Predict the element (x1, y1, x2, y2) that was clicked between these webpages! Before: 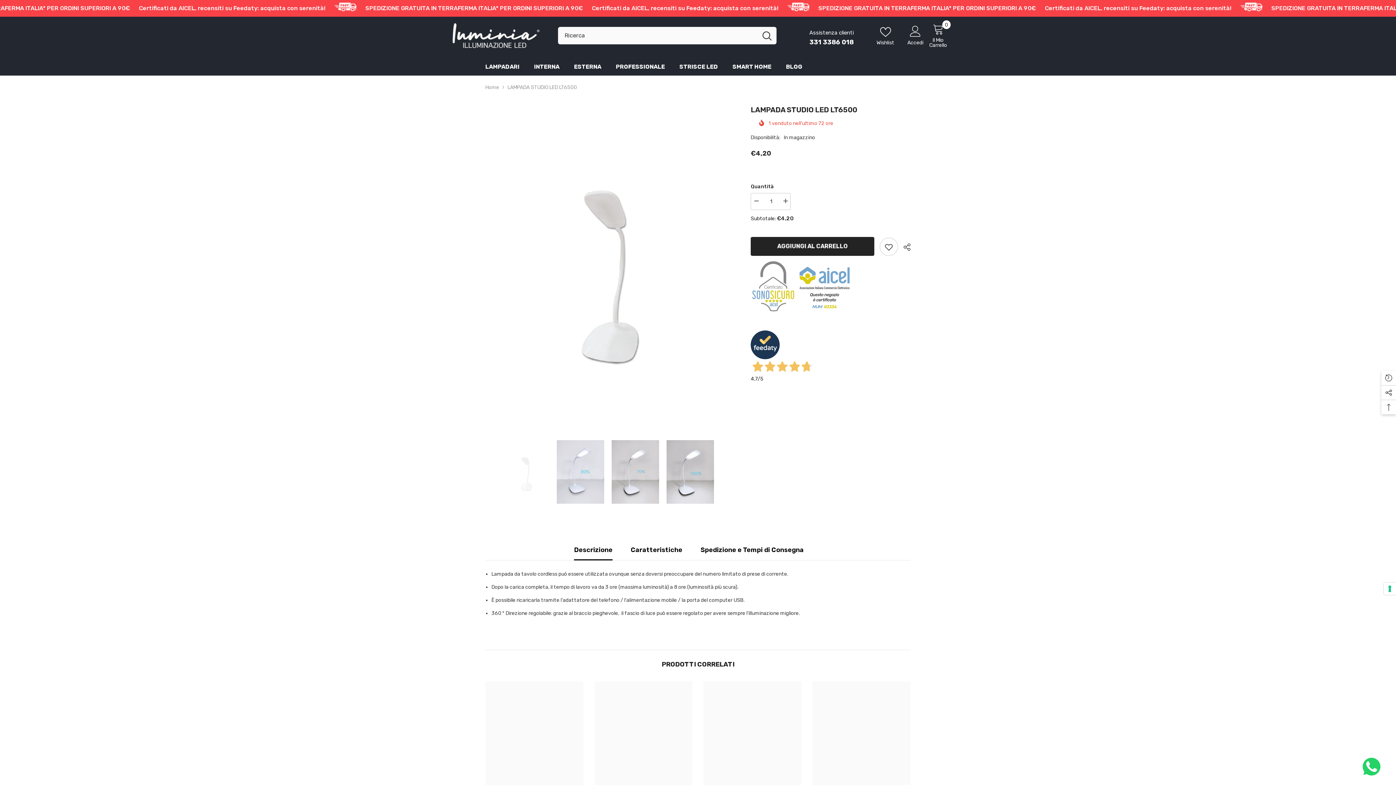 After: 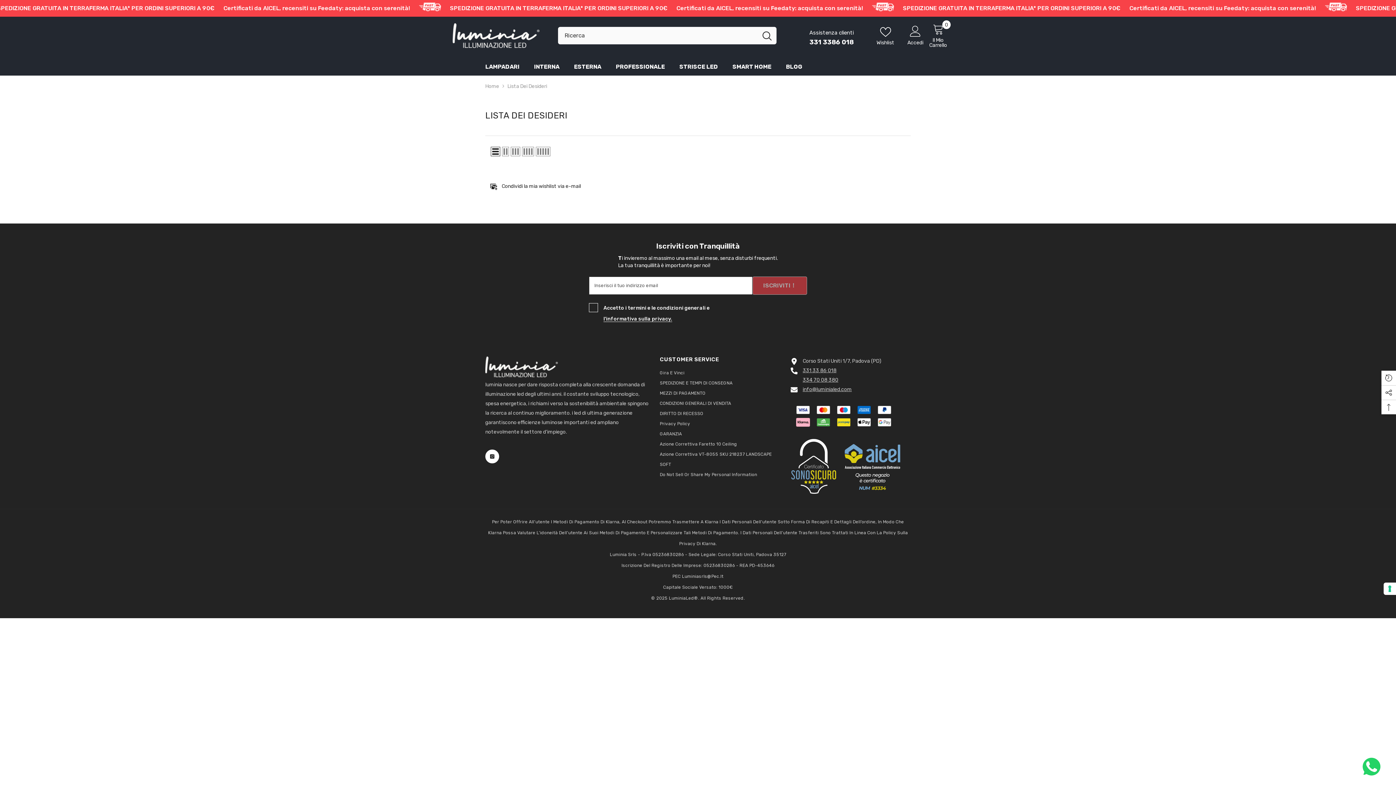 Action: label: Wishlist bbox: (876, 25, 894, 45)